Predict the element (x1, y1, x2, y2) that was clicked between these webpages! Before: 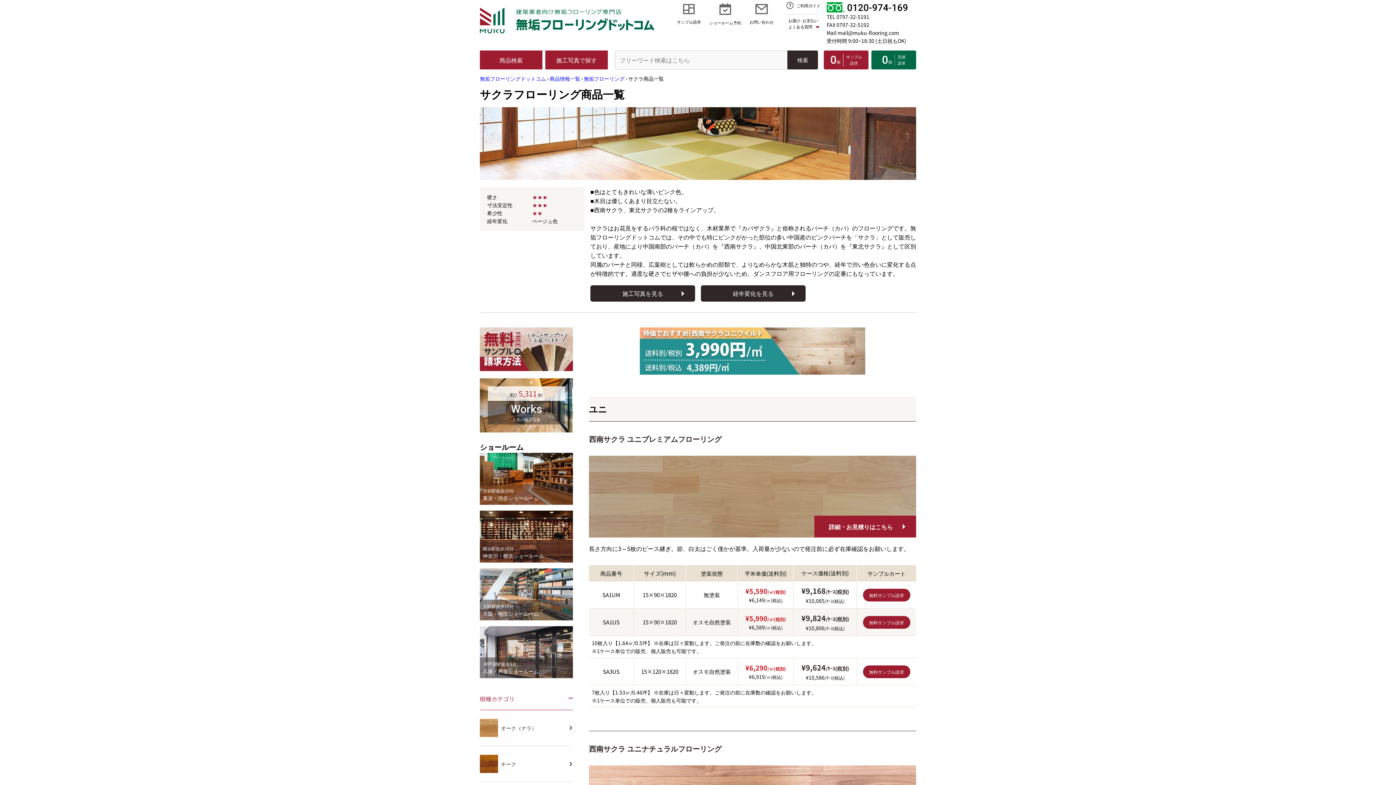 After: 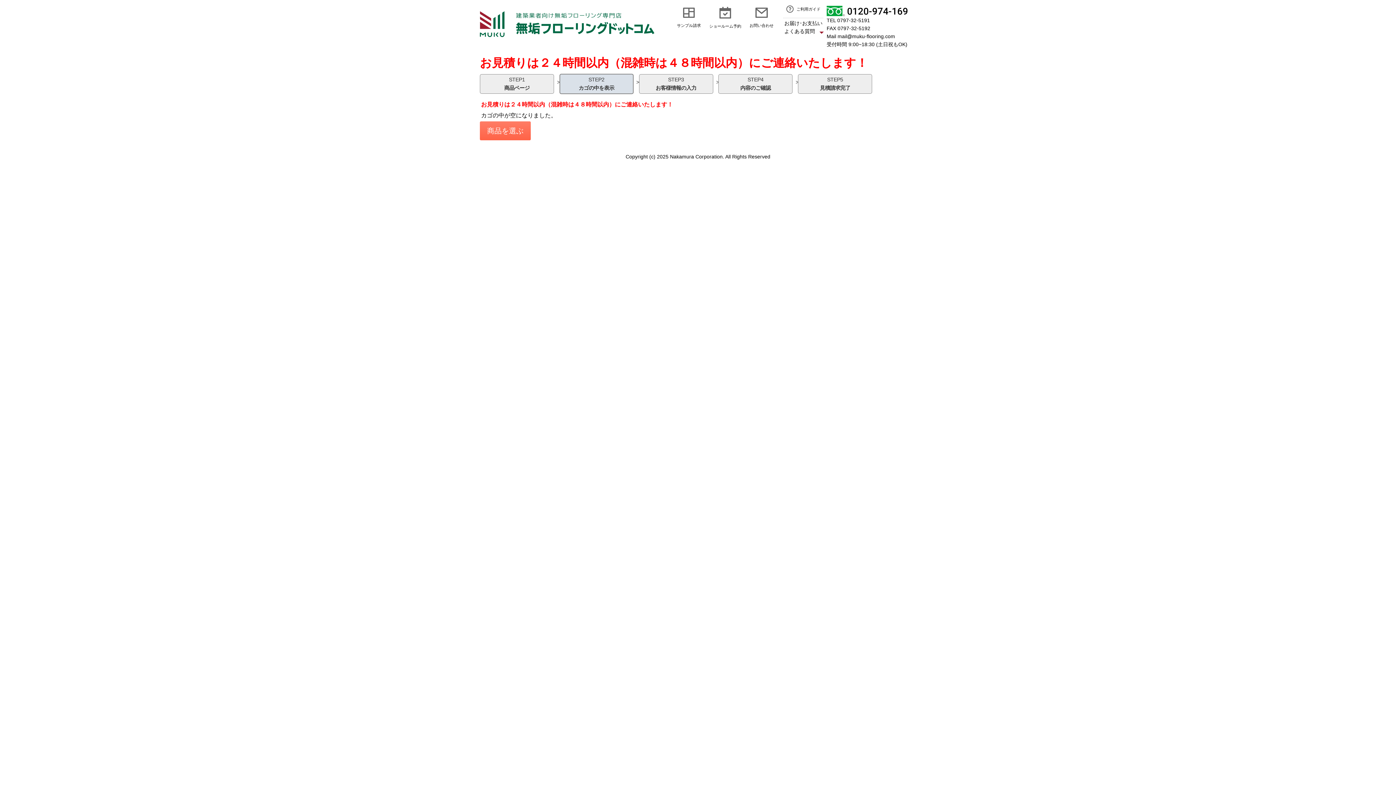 Action: bbox: (871, 50, 916, 69) label: 0個

見積
請求